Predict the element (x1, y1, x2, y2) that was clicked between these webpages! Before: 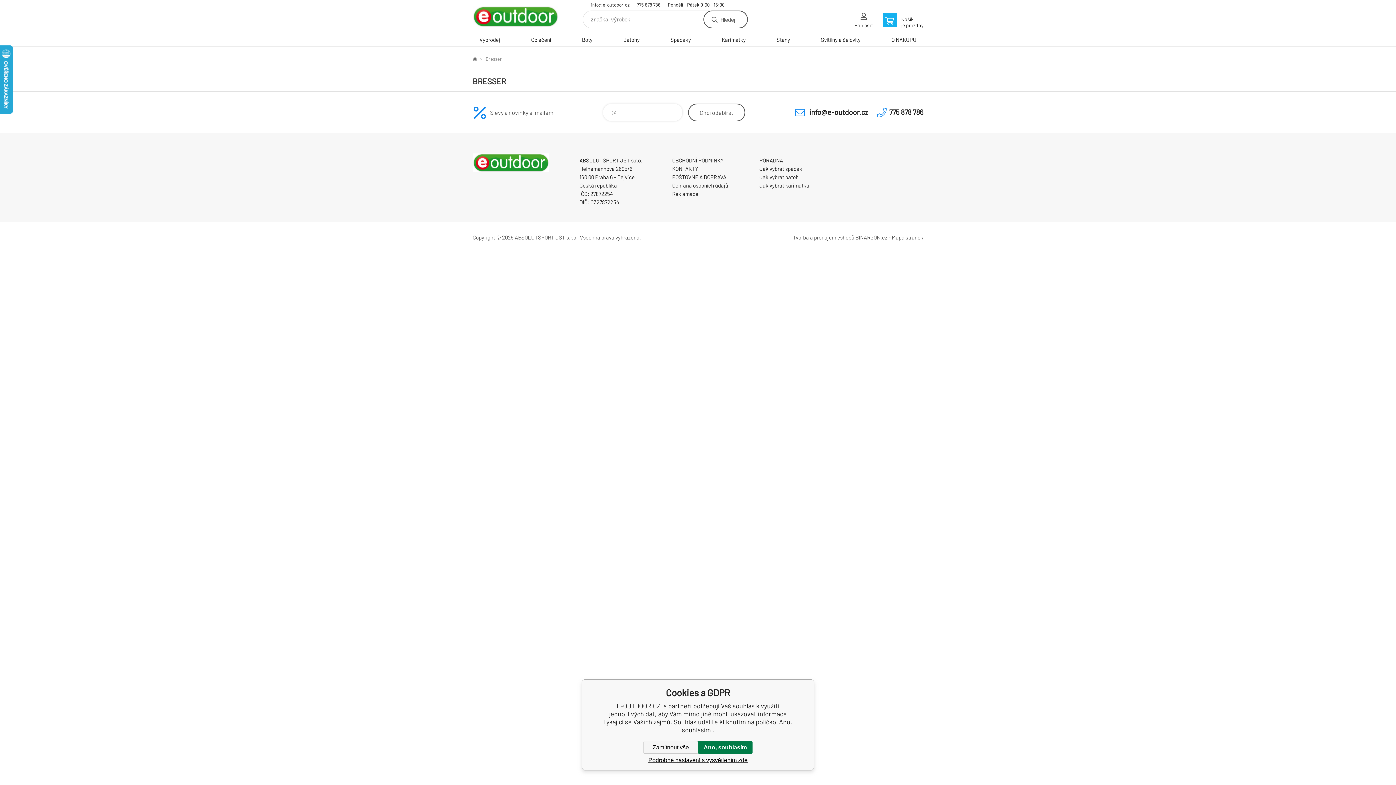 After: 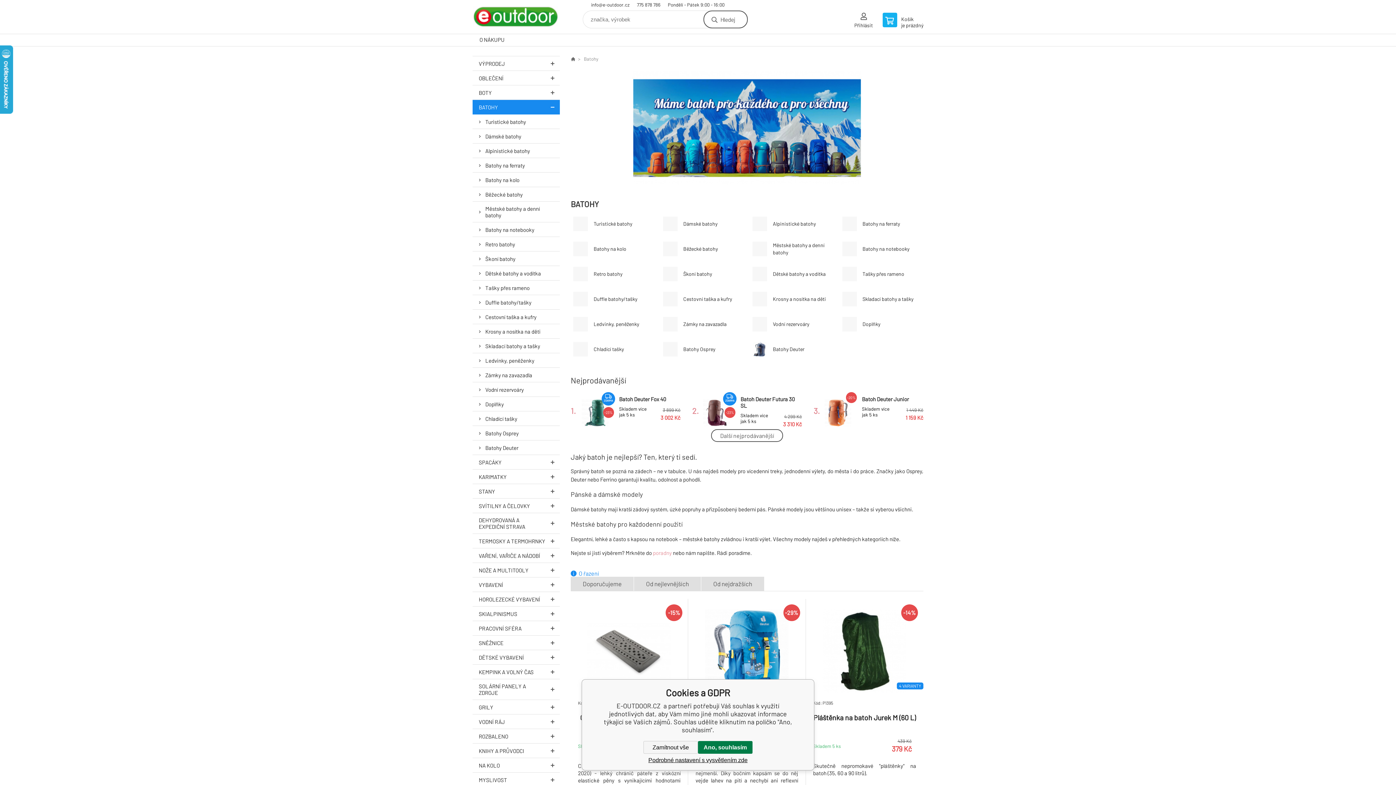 Action: label: Batohy bbox: (616, 34, 646, 46)